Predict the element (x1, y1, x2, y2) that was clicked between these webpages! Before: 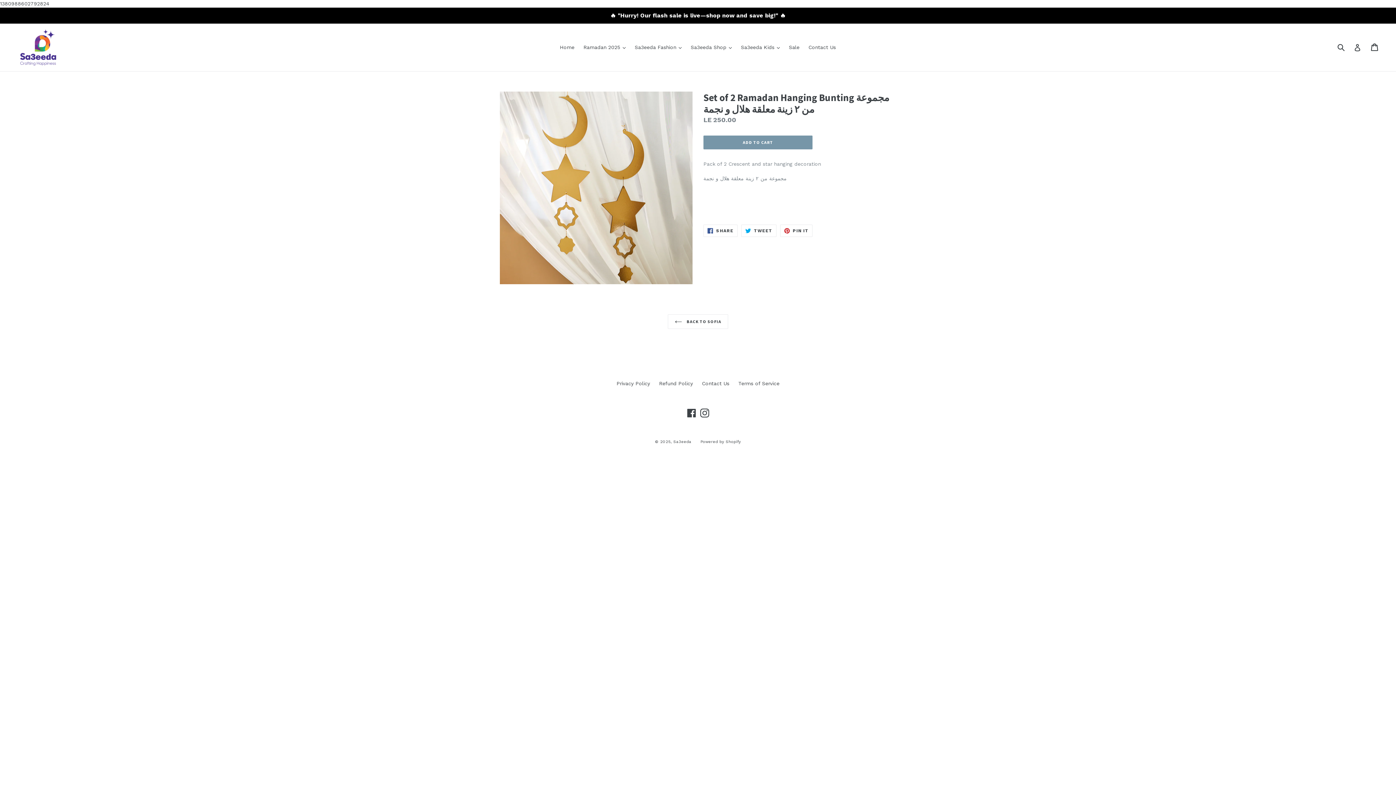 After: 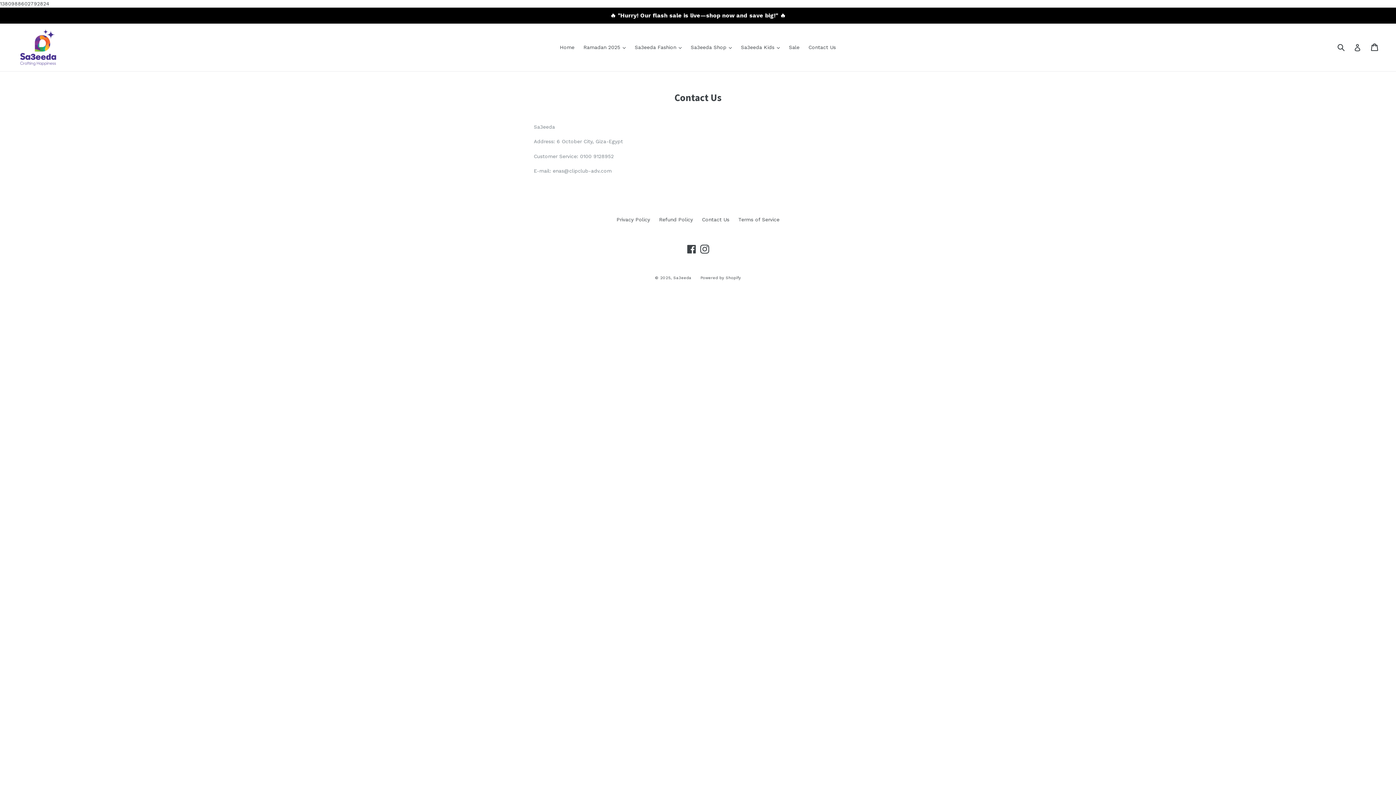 Action: bbox: (702, 380, 729, 386) label: Contact Us